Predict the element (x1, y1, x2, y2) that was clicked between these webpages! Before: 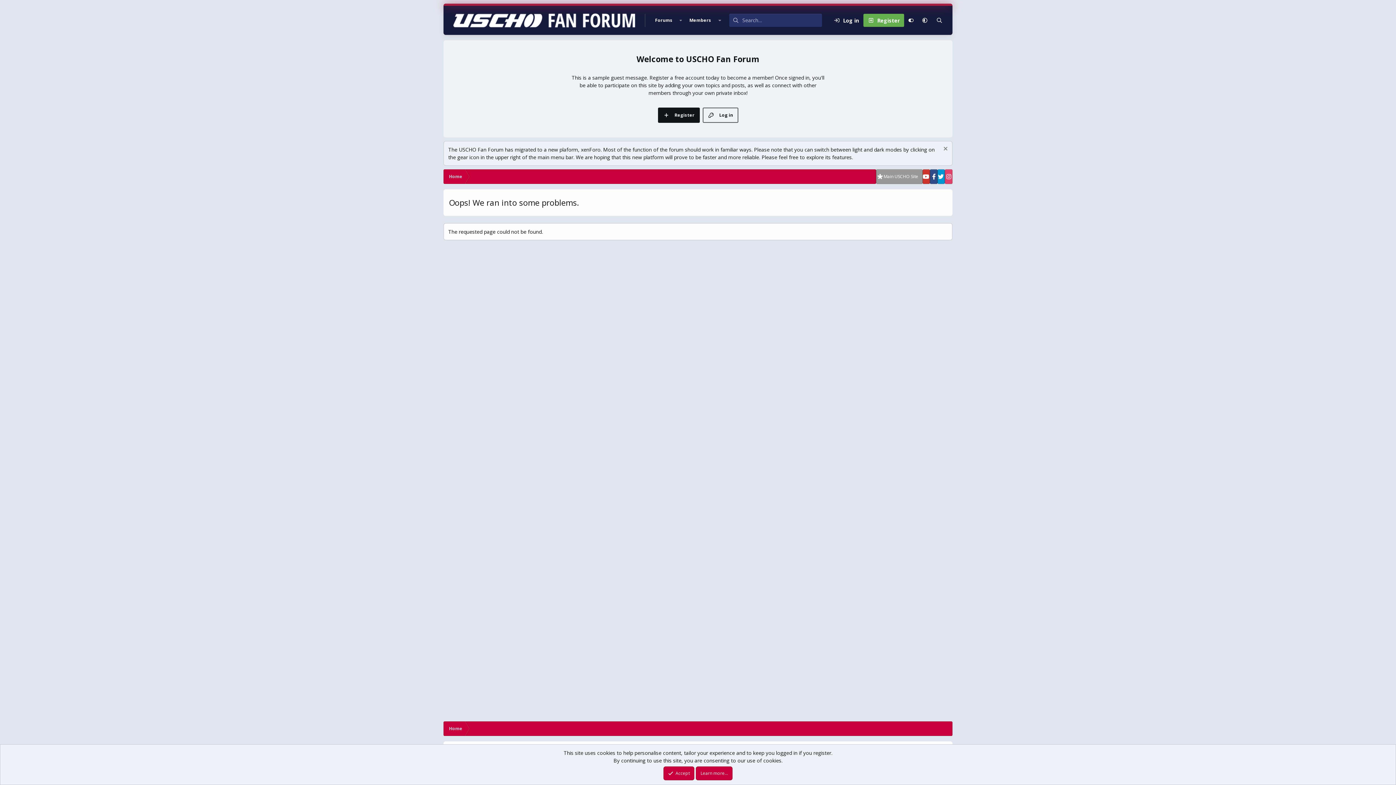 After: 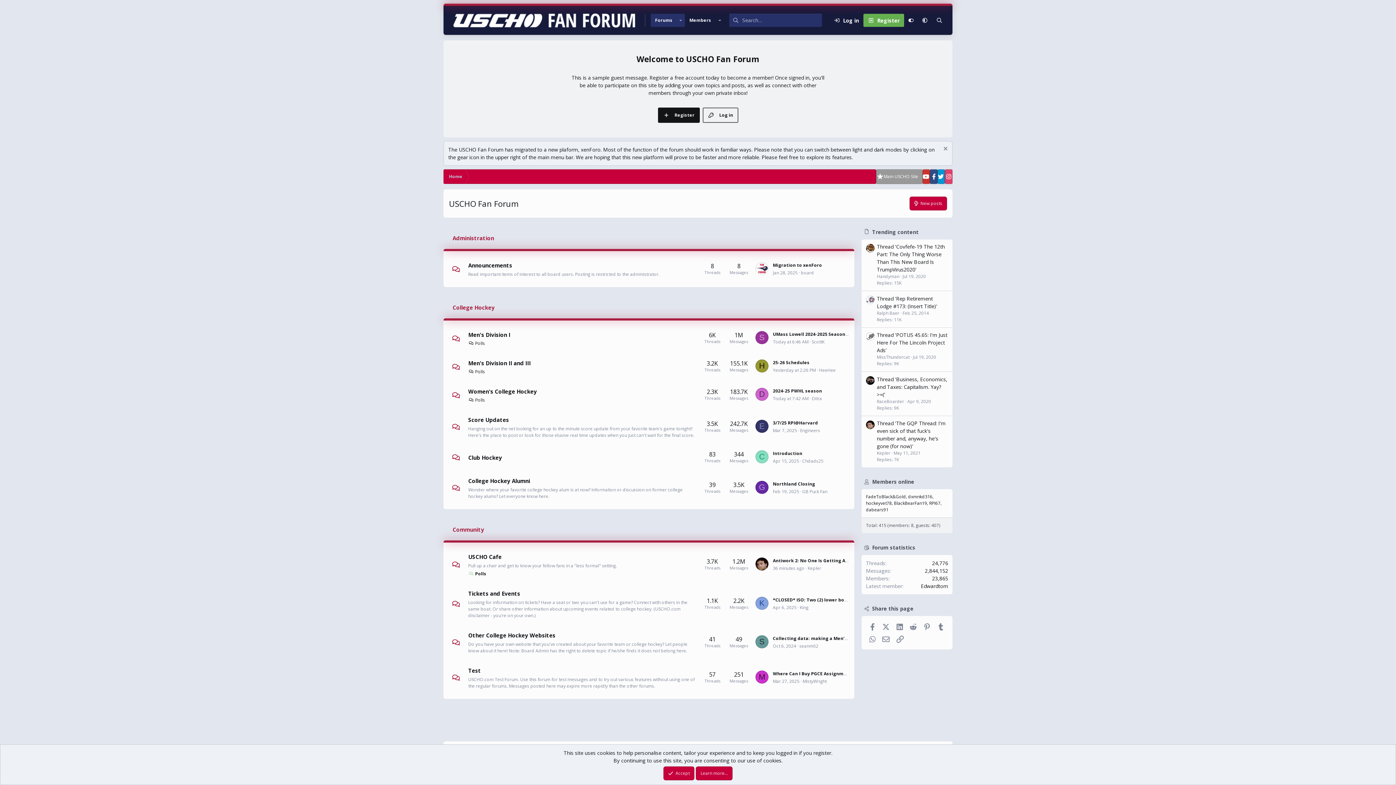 Action: label: Forums bbox: (650, 13, 677, 26)